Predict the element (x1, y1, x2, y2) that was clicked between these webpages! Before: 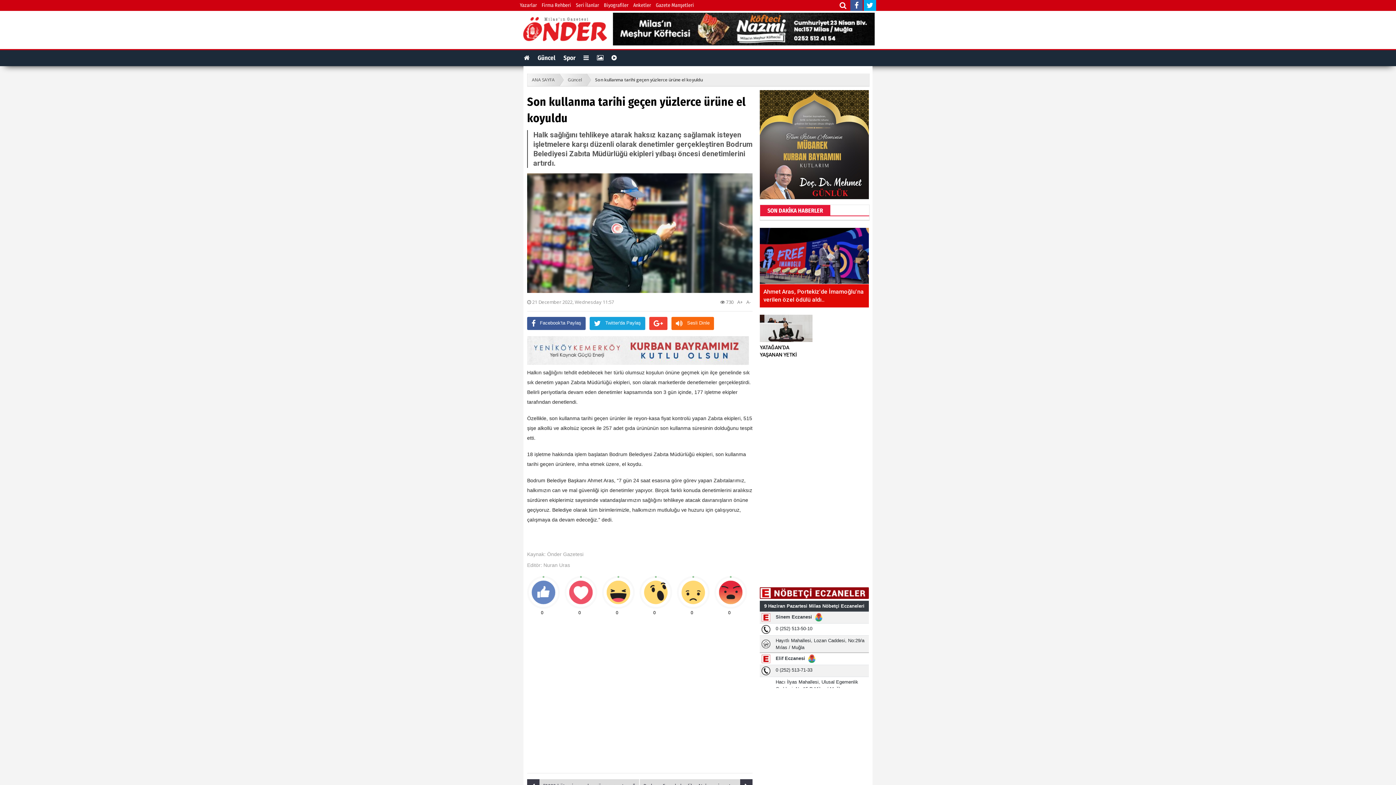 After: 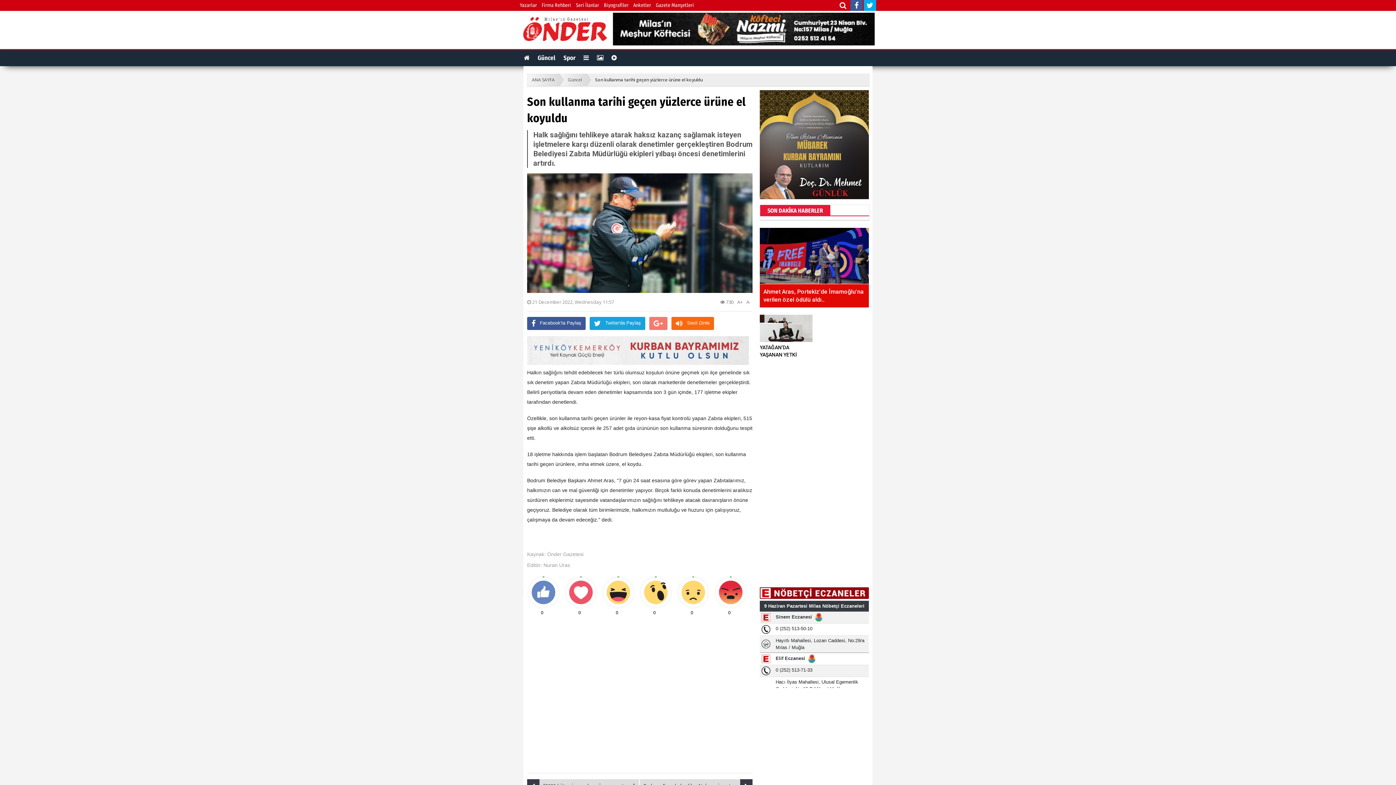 Action: bbox: (649, 317, 667, 330)